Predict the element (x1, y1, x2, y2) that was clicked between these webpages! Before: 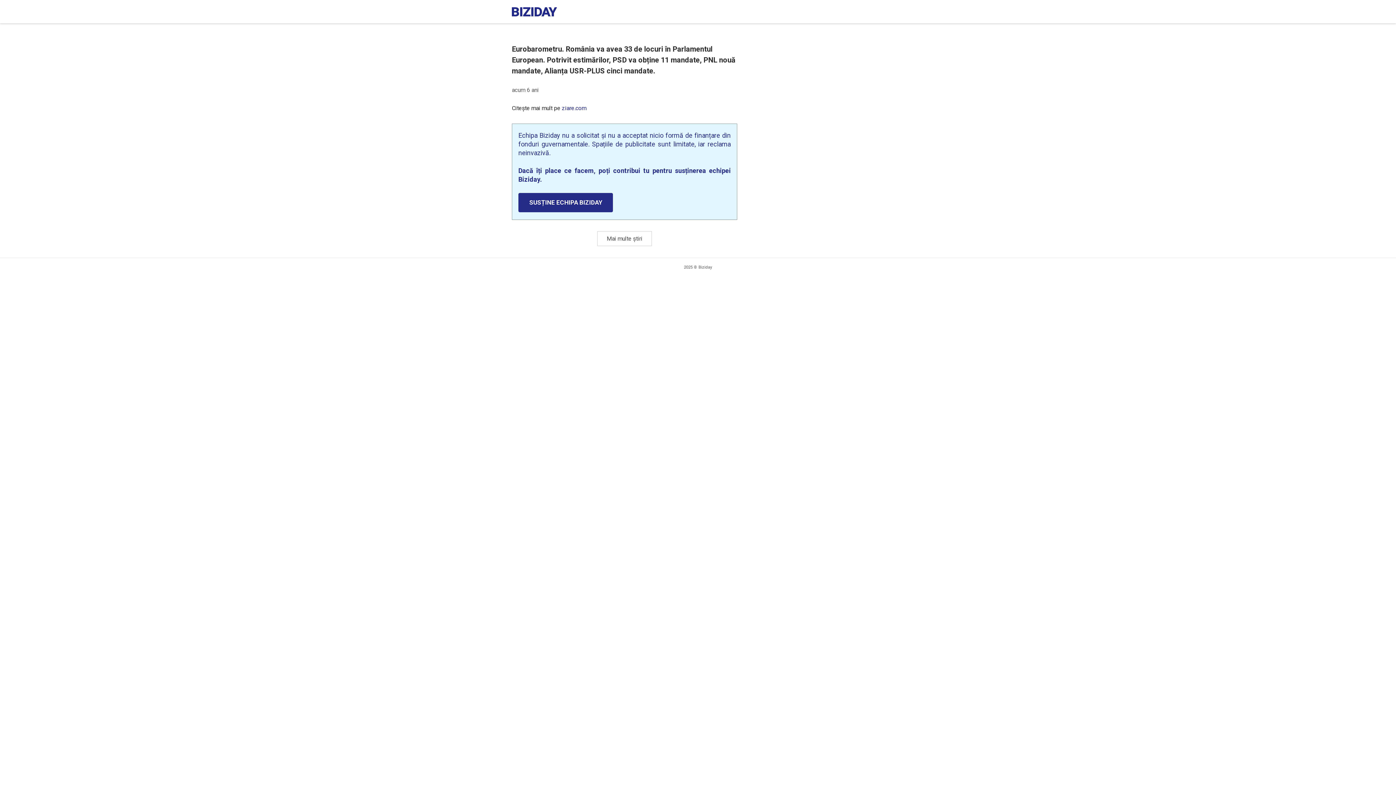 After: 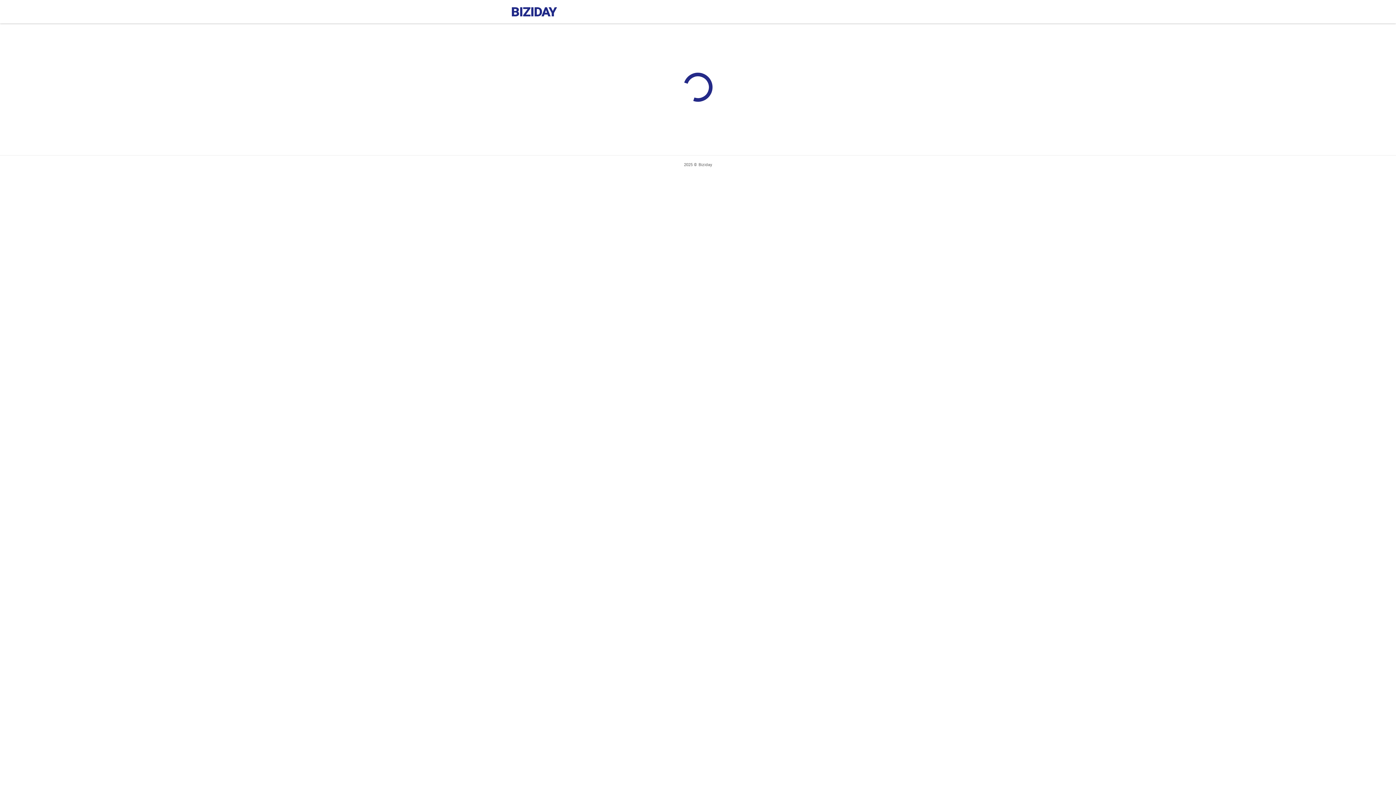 Action: bbox: (518, 193, 613, 212) label: SUSȚINE ECHIPA BIZIDAY